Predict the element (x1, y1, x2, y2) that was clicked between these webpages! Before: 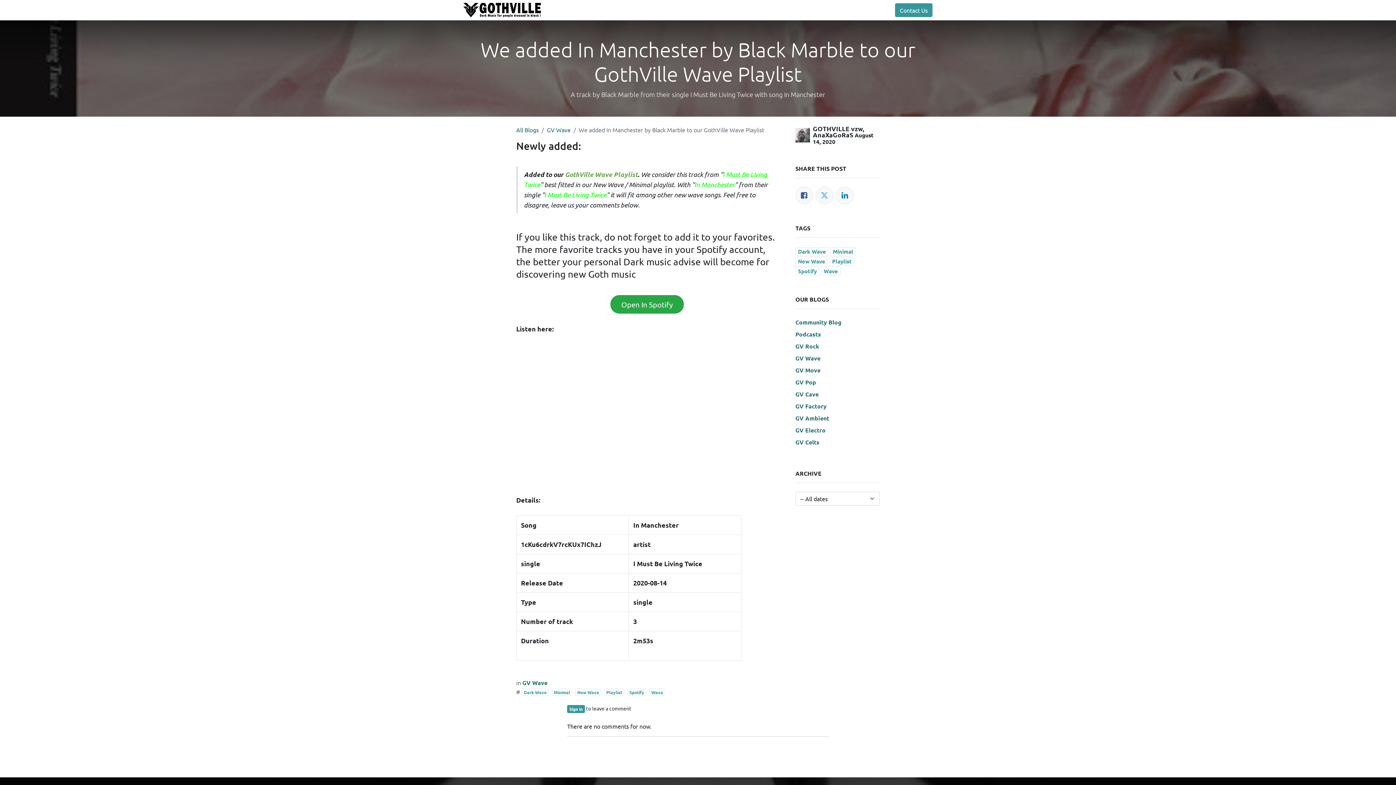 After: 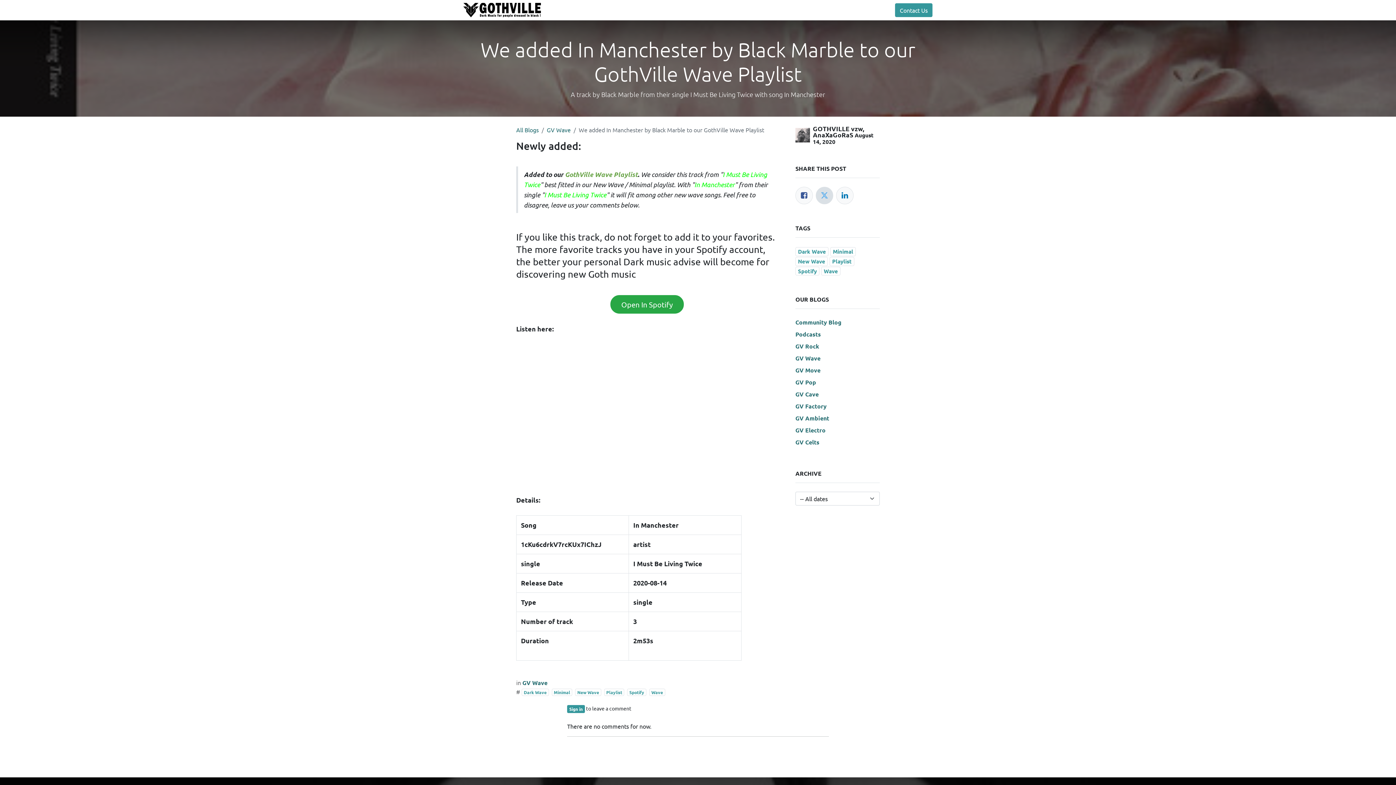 Action: label: Twitter bbox: (816, 186, 833, 204)